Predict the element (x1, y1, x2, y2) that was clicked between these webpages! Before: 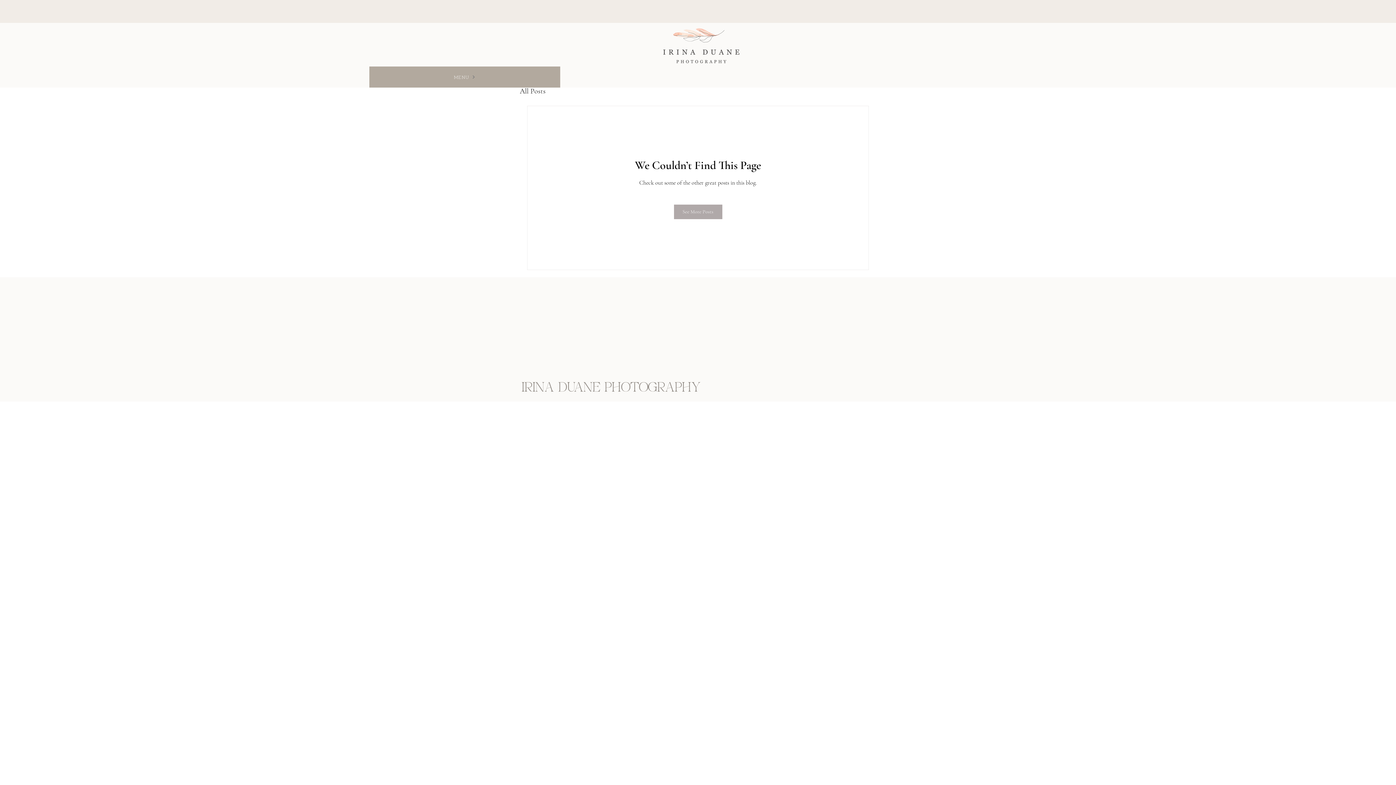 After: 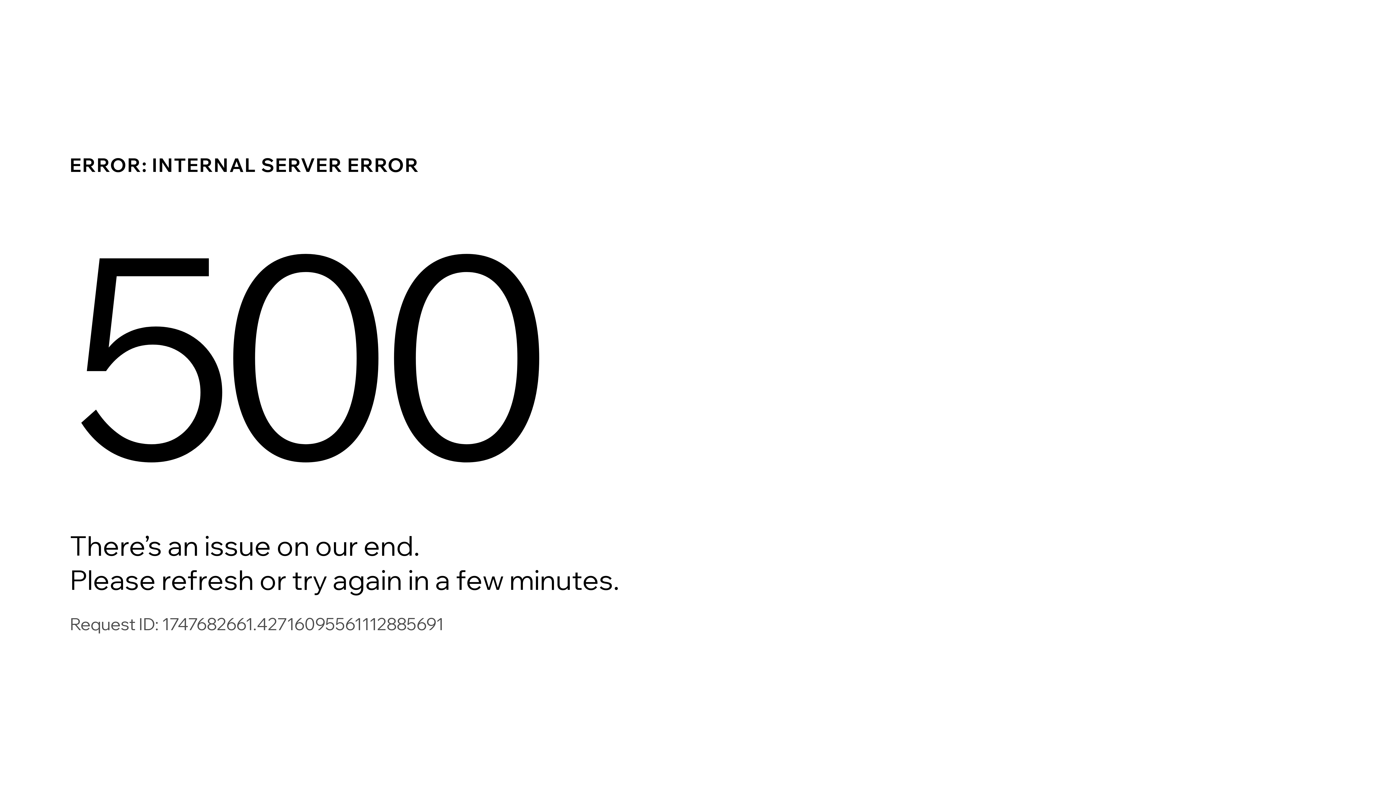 Action: bbox: (674, 204, 722, 219) label: See More Posts